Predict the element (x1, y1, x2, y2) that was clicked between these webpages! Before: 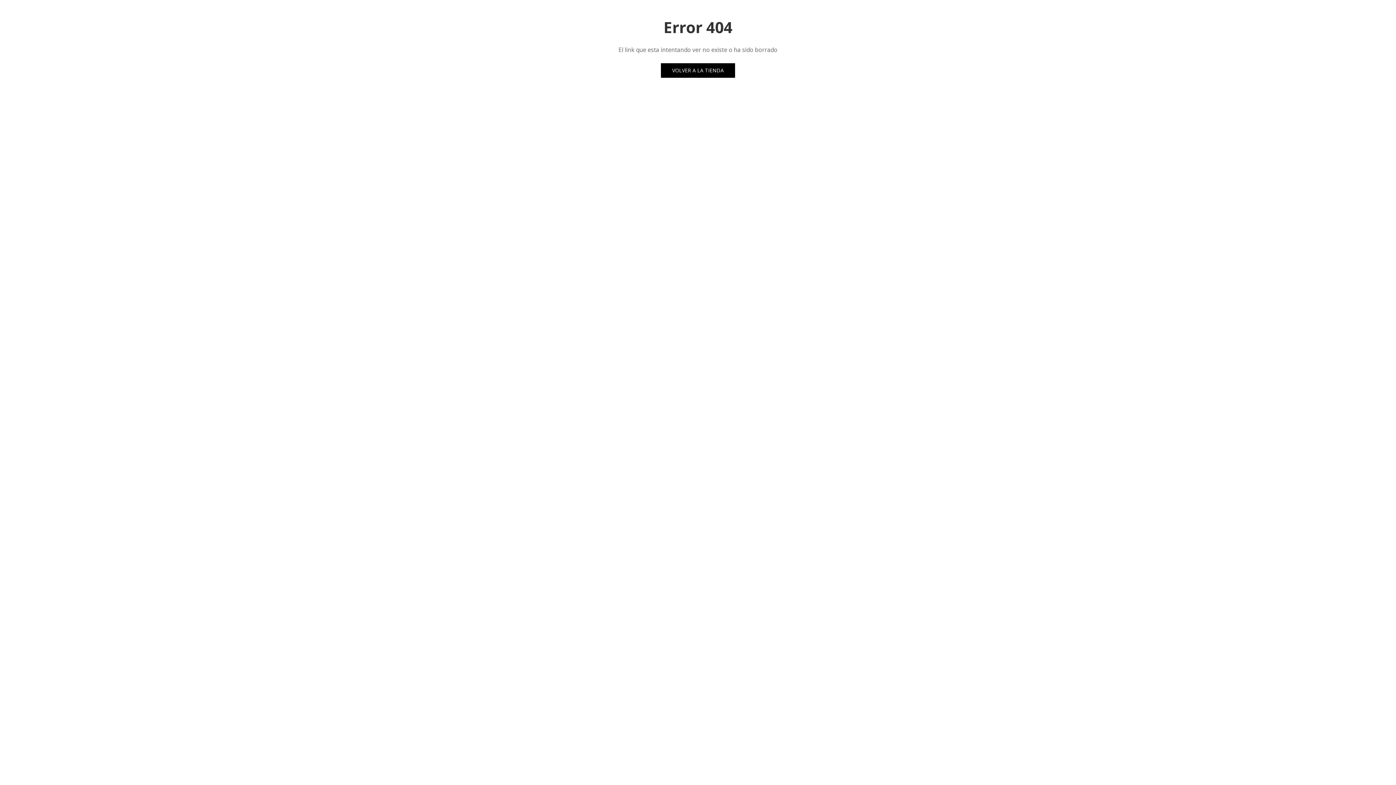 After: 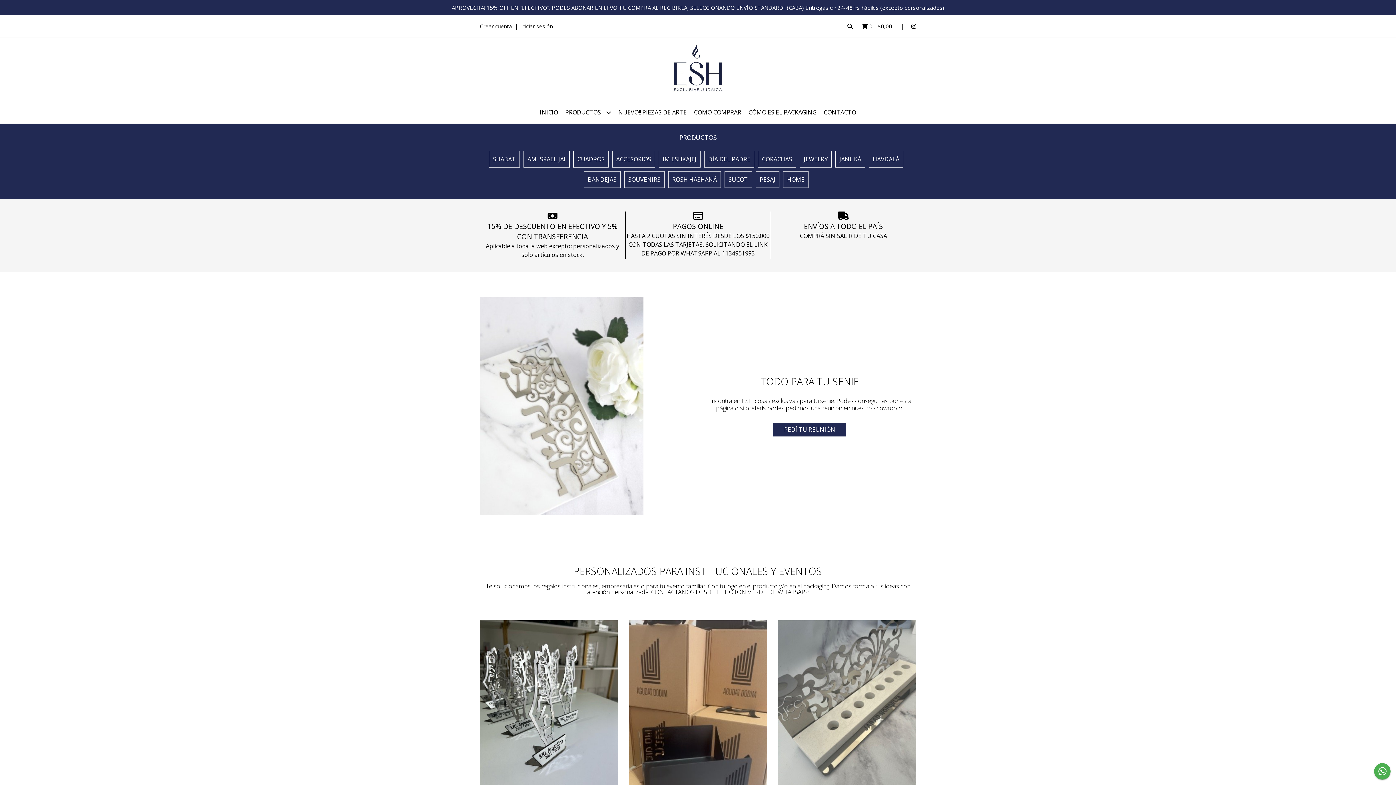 Action: label: VOLVER A LA TIENDA bbox: (661, 63, 735, 77)